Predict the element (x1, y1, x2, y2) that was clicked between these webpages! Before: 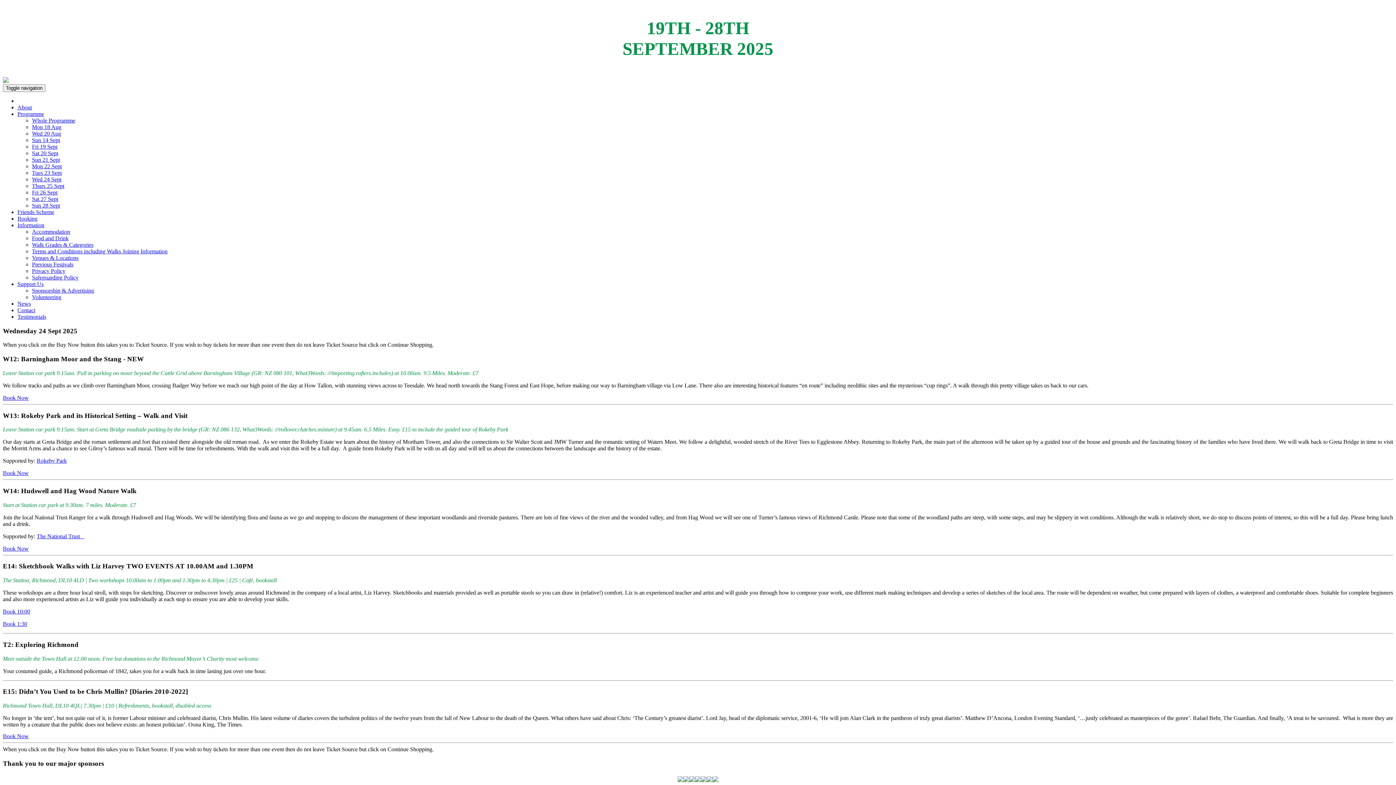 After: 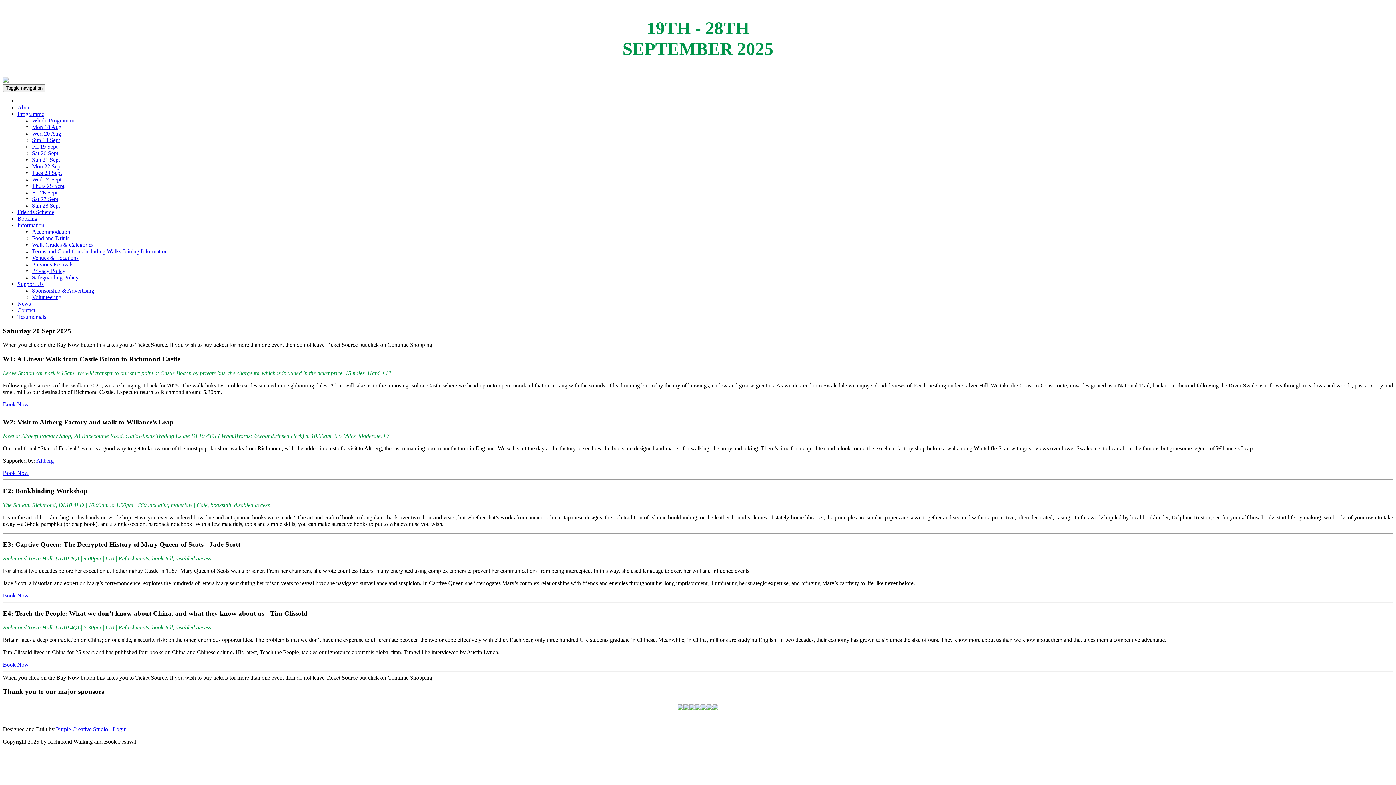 Action: bbox: (32, 150, 58, 156) label: Sat 20 Sept